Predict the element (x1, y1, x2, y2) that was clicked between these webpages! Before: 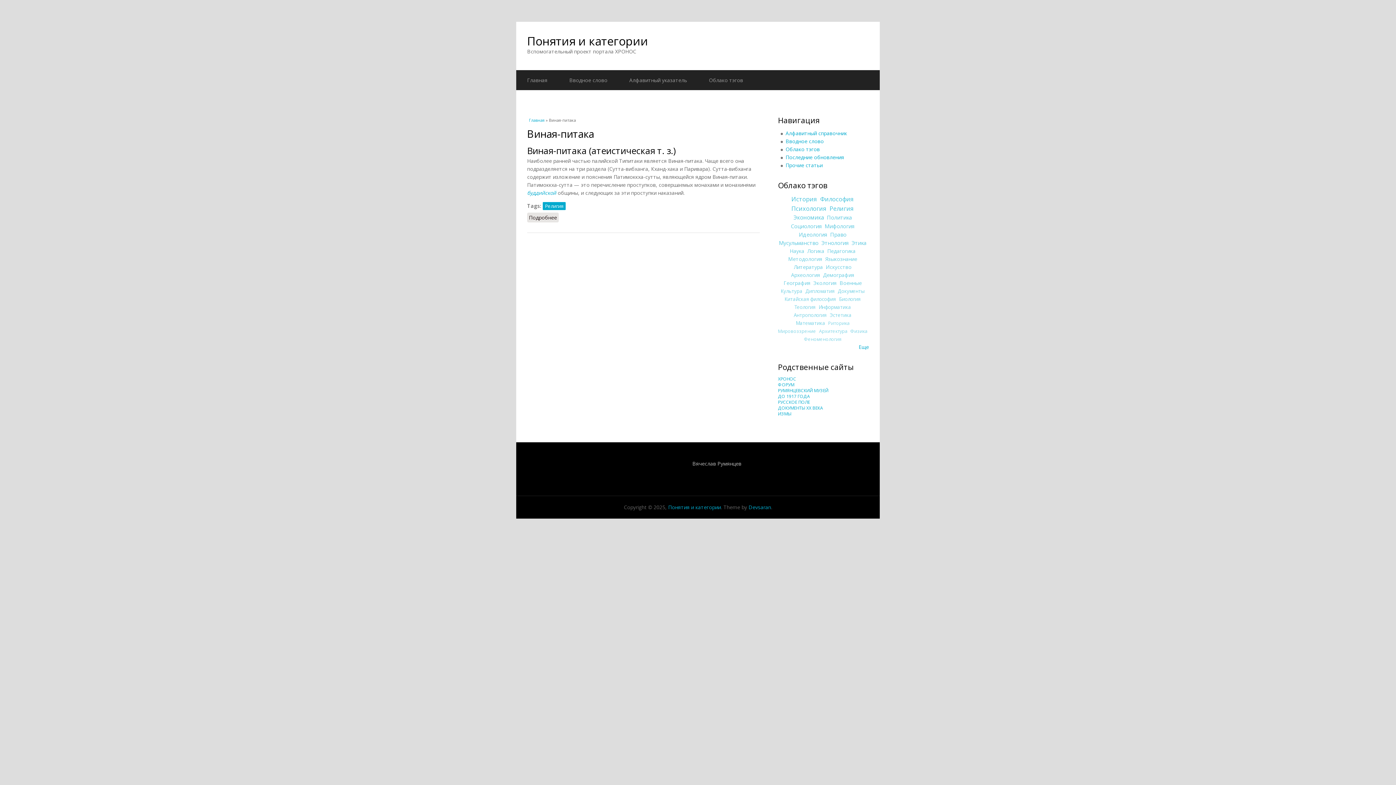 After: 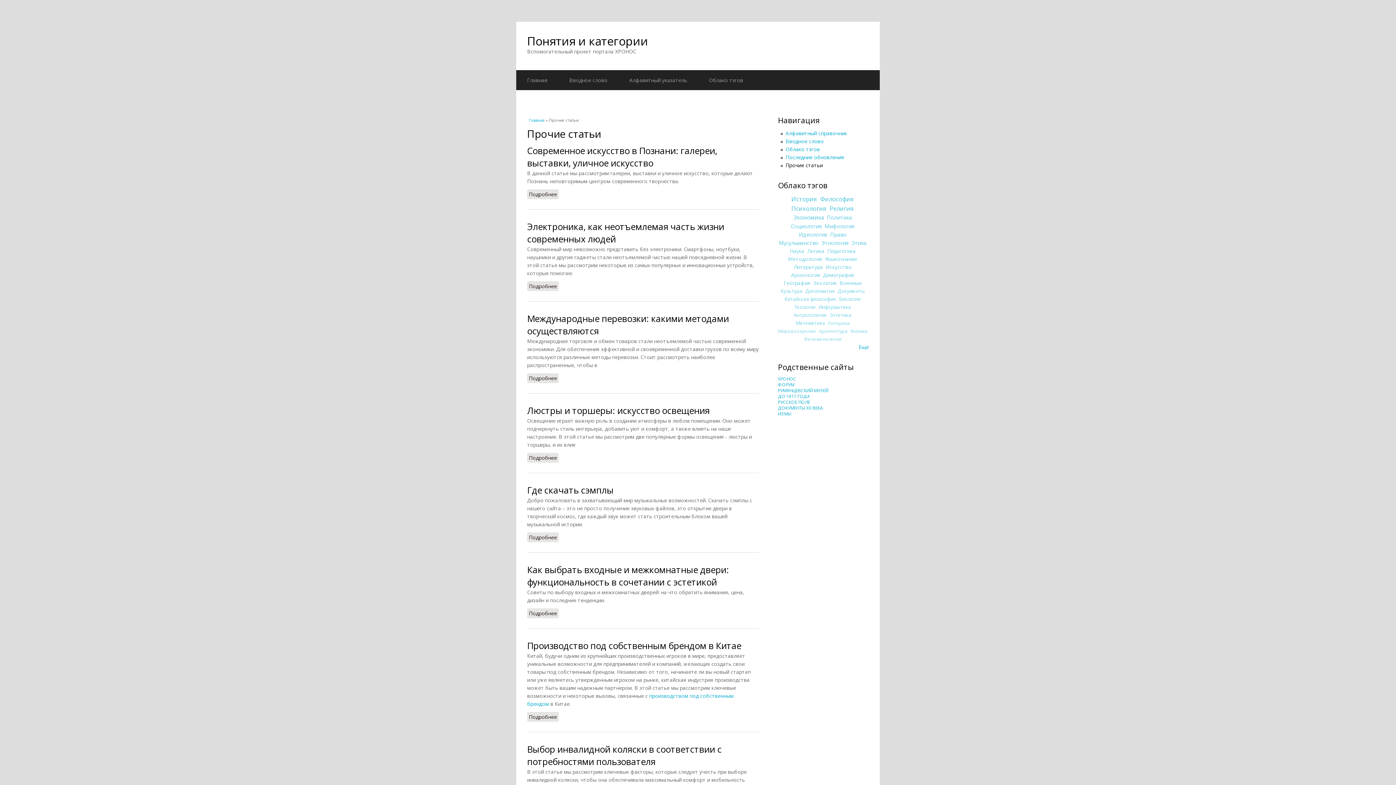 Action: label: Прочие статьи bbox: (785, 161, 822, 168)